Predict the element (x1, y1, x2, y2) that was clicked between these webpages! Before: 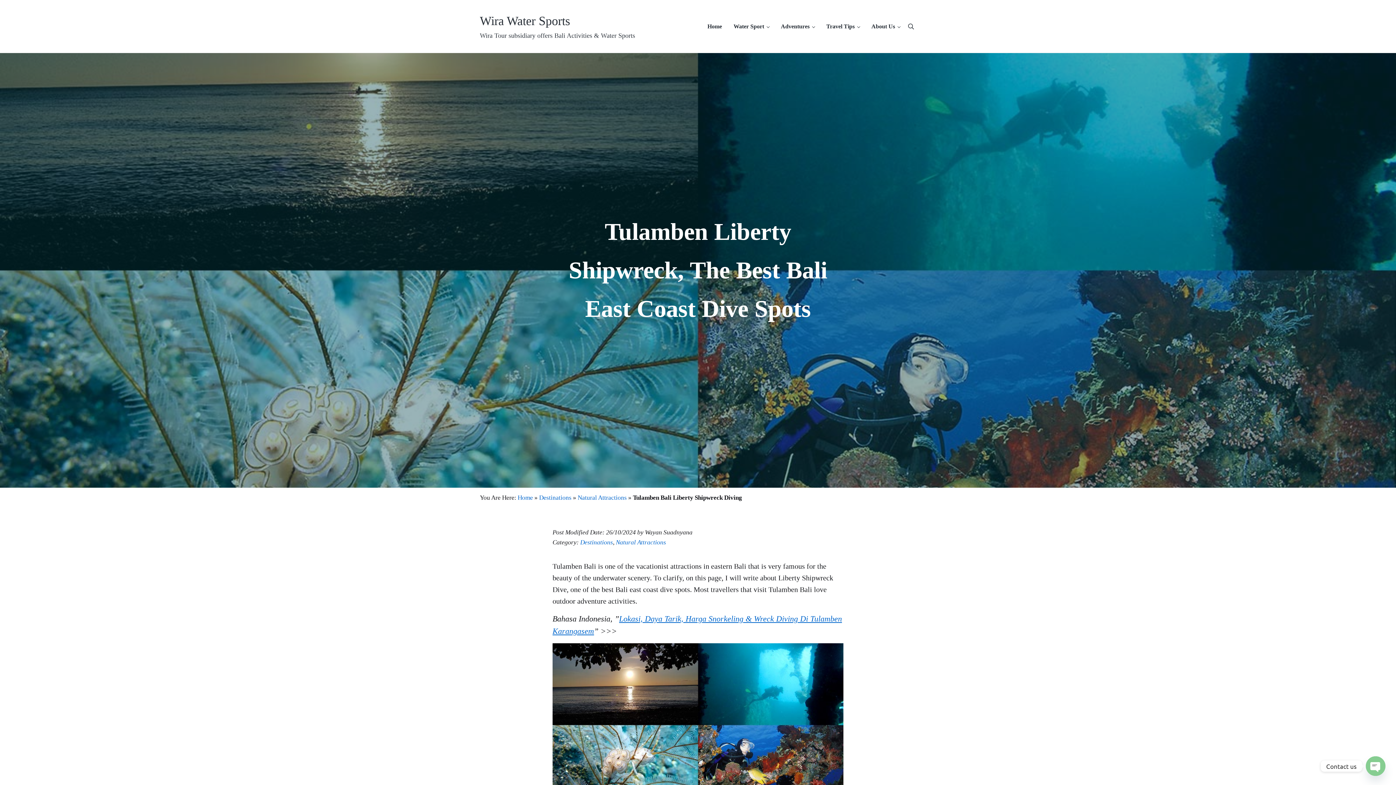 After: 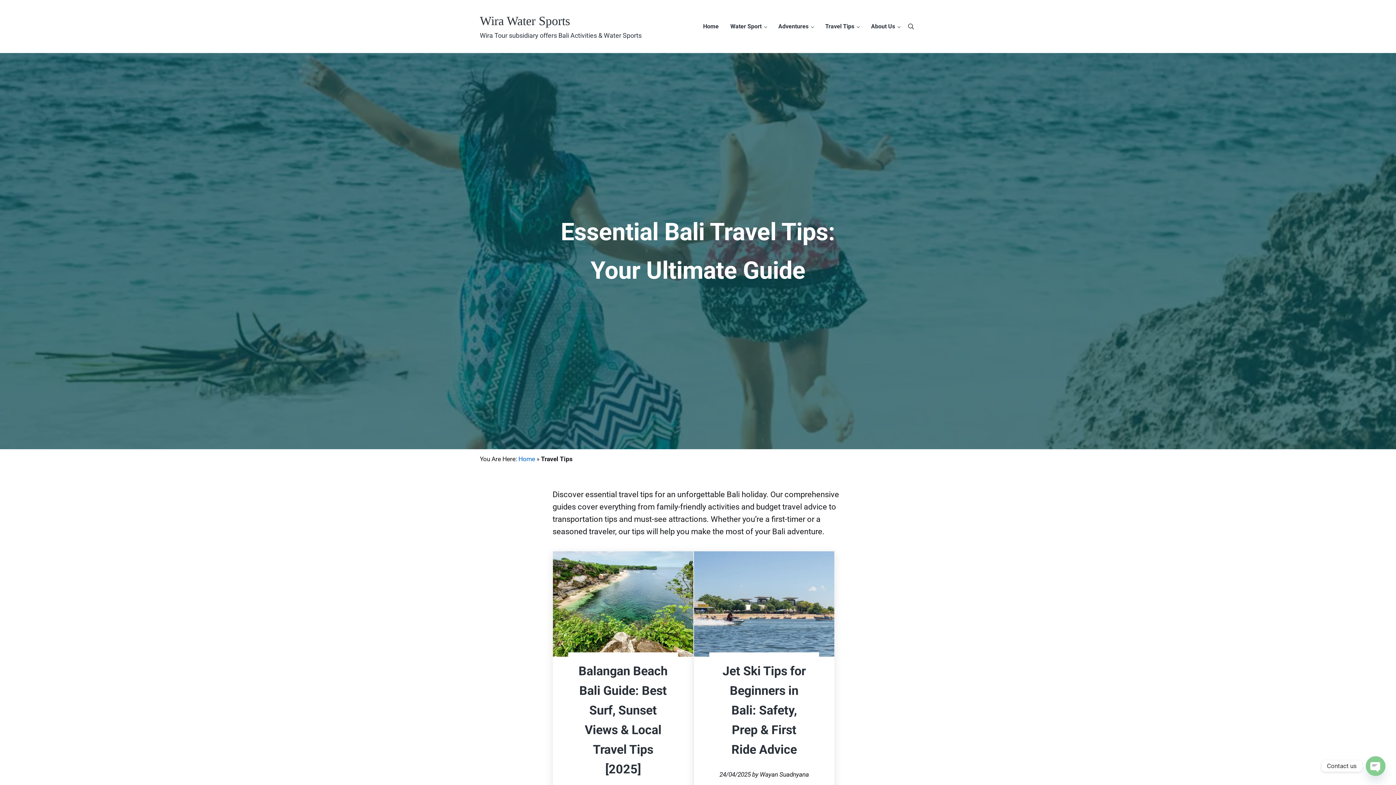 Action: bbox: (820, 17, 865, 35) label: Travel Tips